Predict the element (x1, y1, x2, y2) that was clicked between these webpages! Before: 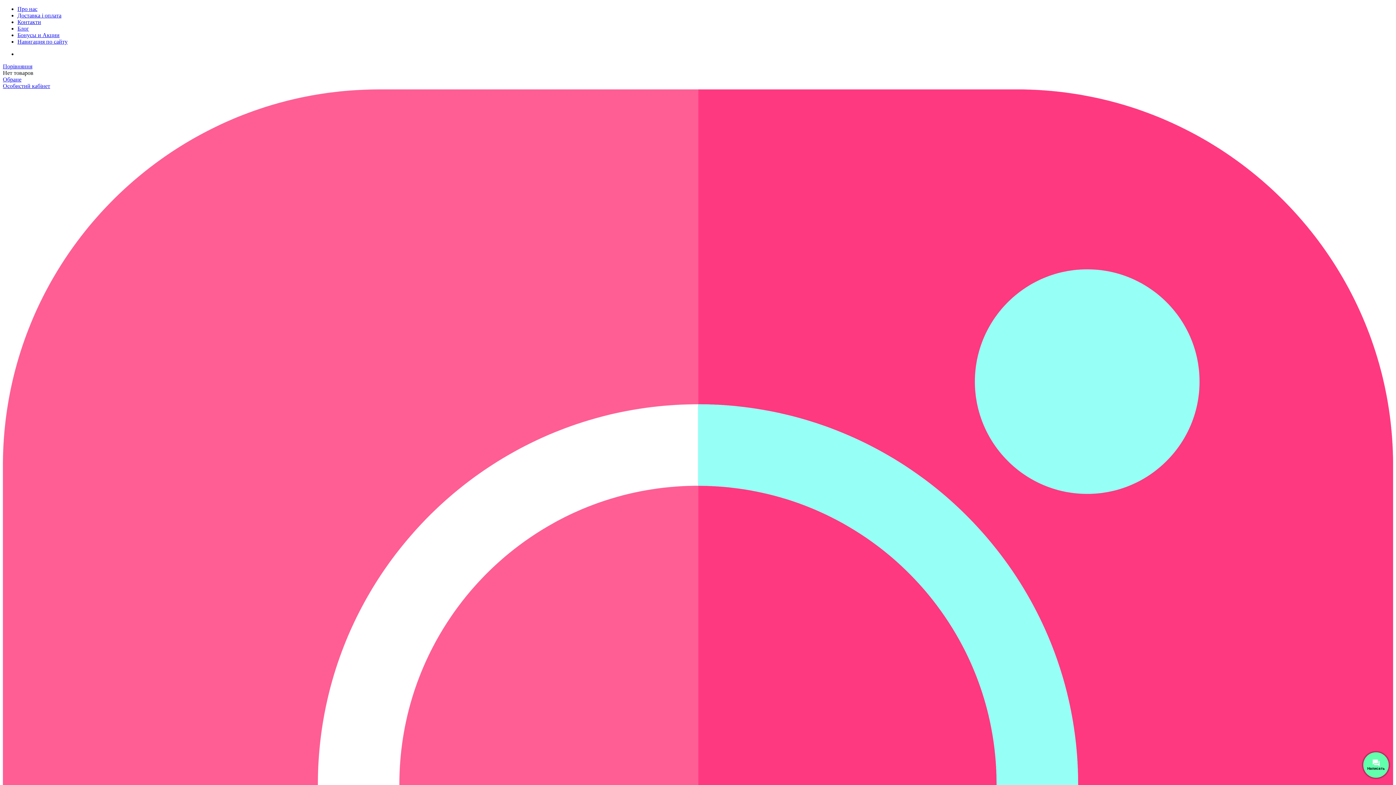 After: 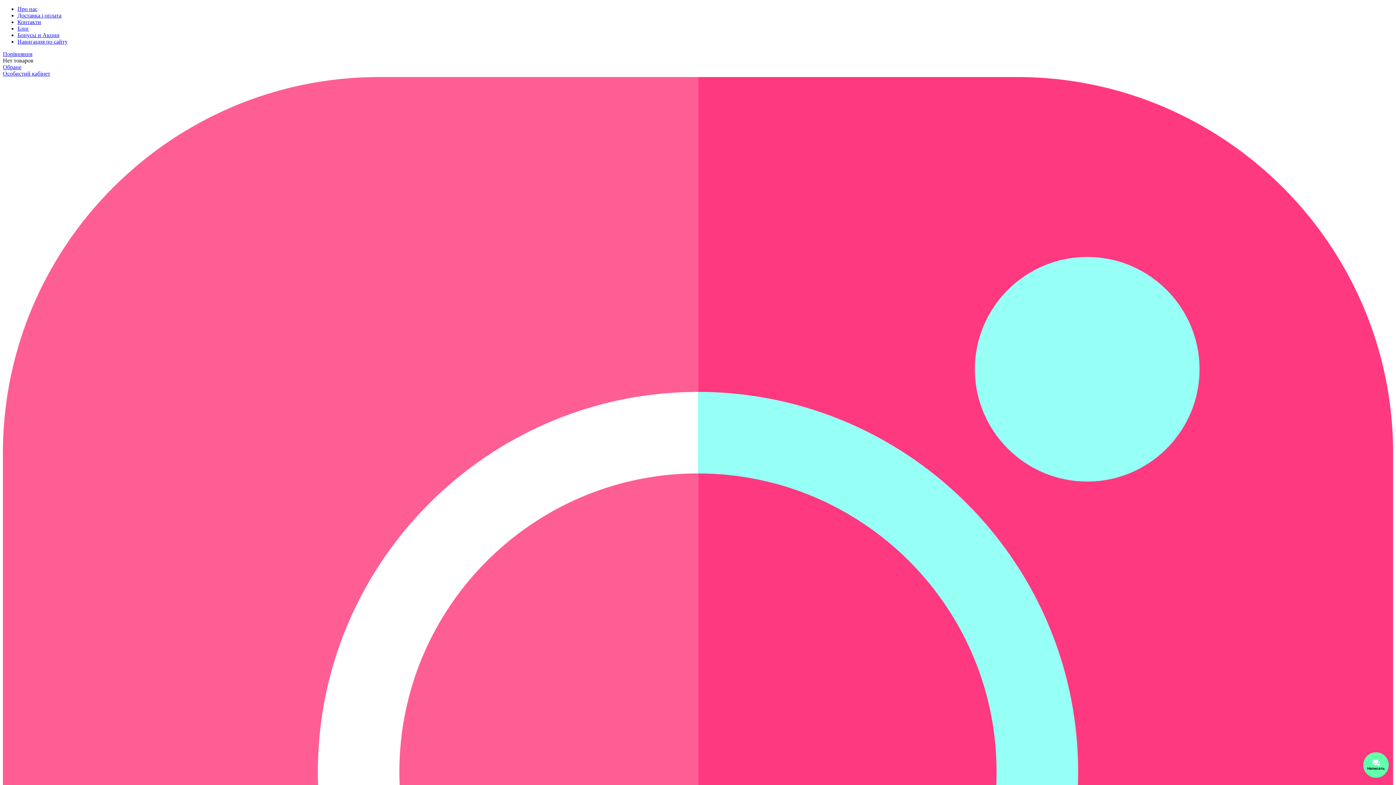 Action: bbox: (17, 12, 61, 18) label: Доставка і оплата